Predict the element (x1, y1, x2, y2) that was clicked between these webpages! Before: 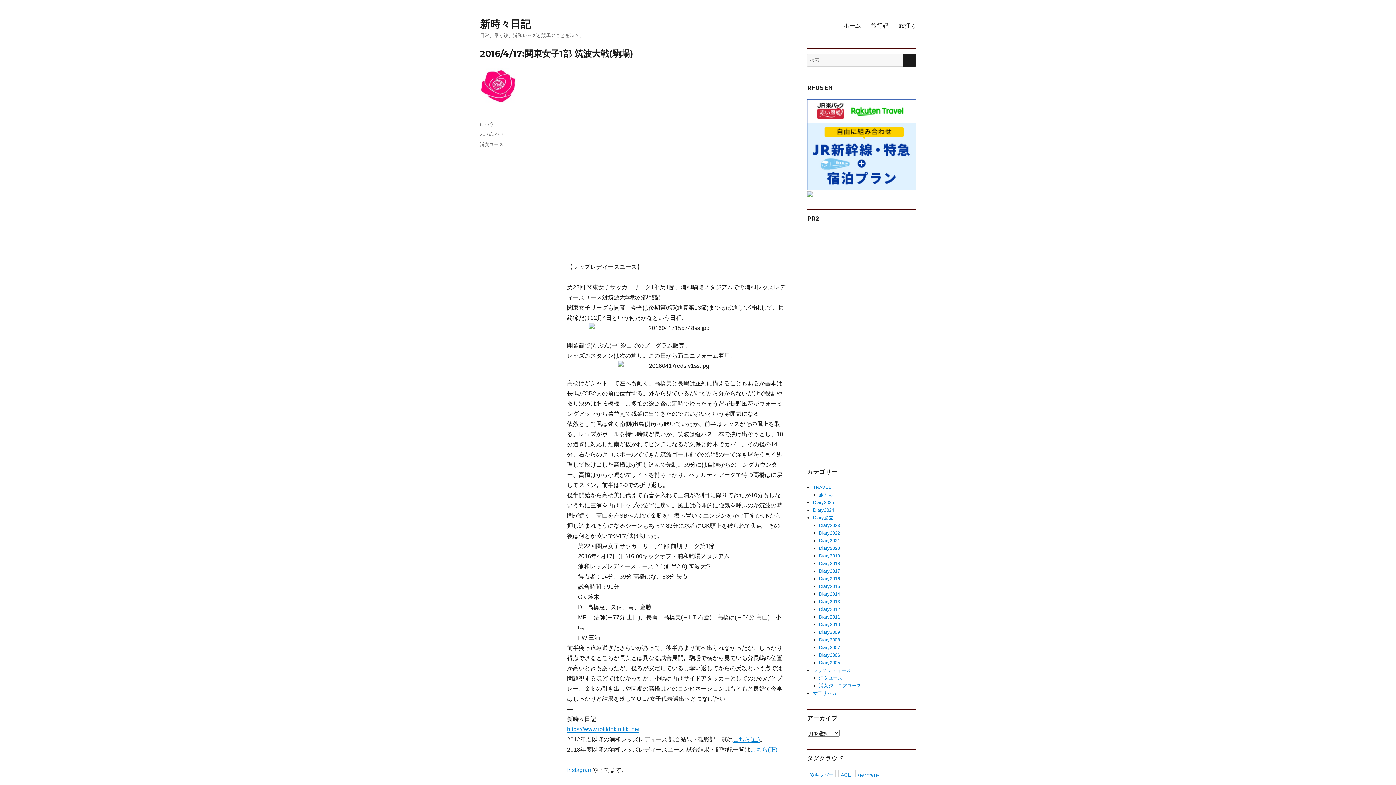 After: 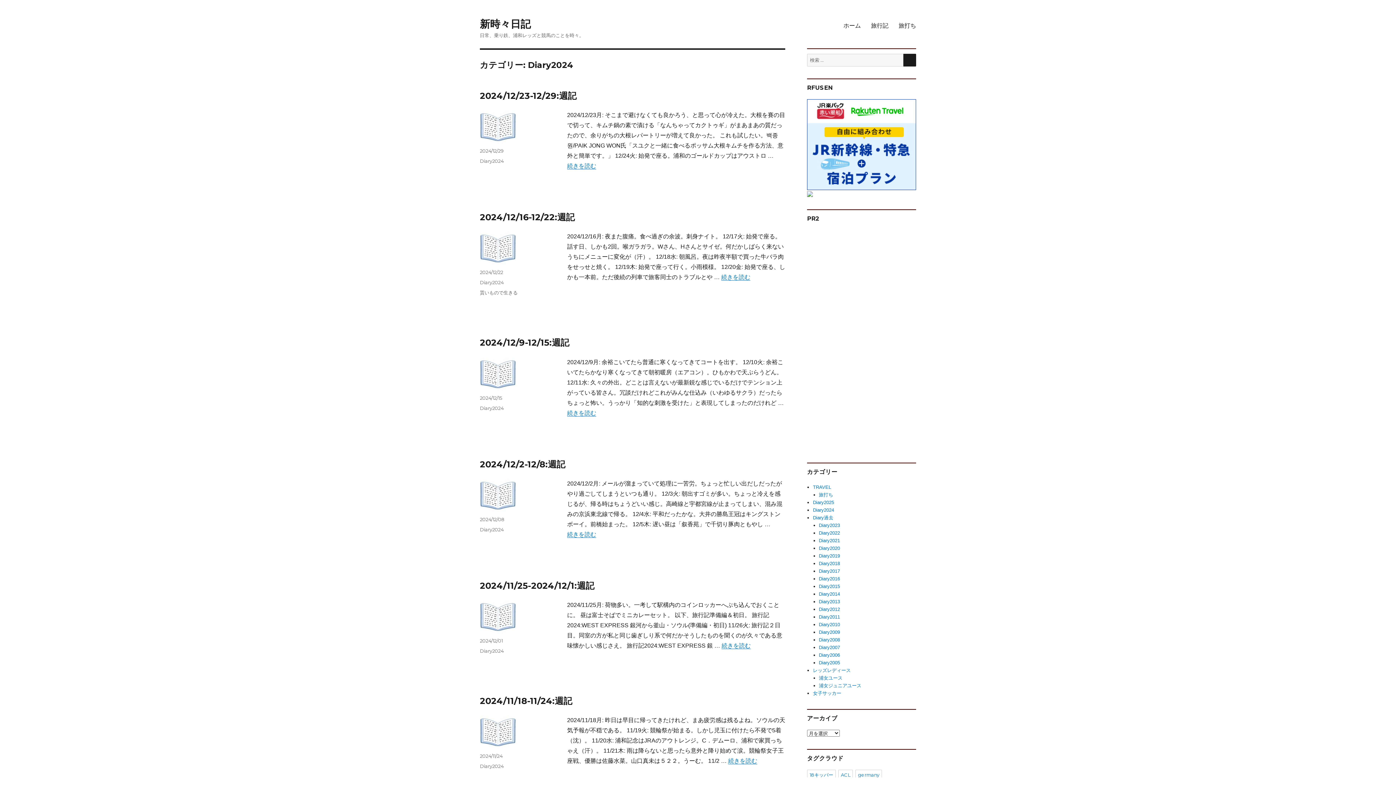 Action: label: Diary2024 bbox: (813, 507, 834, 513)